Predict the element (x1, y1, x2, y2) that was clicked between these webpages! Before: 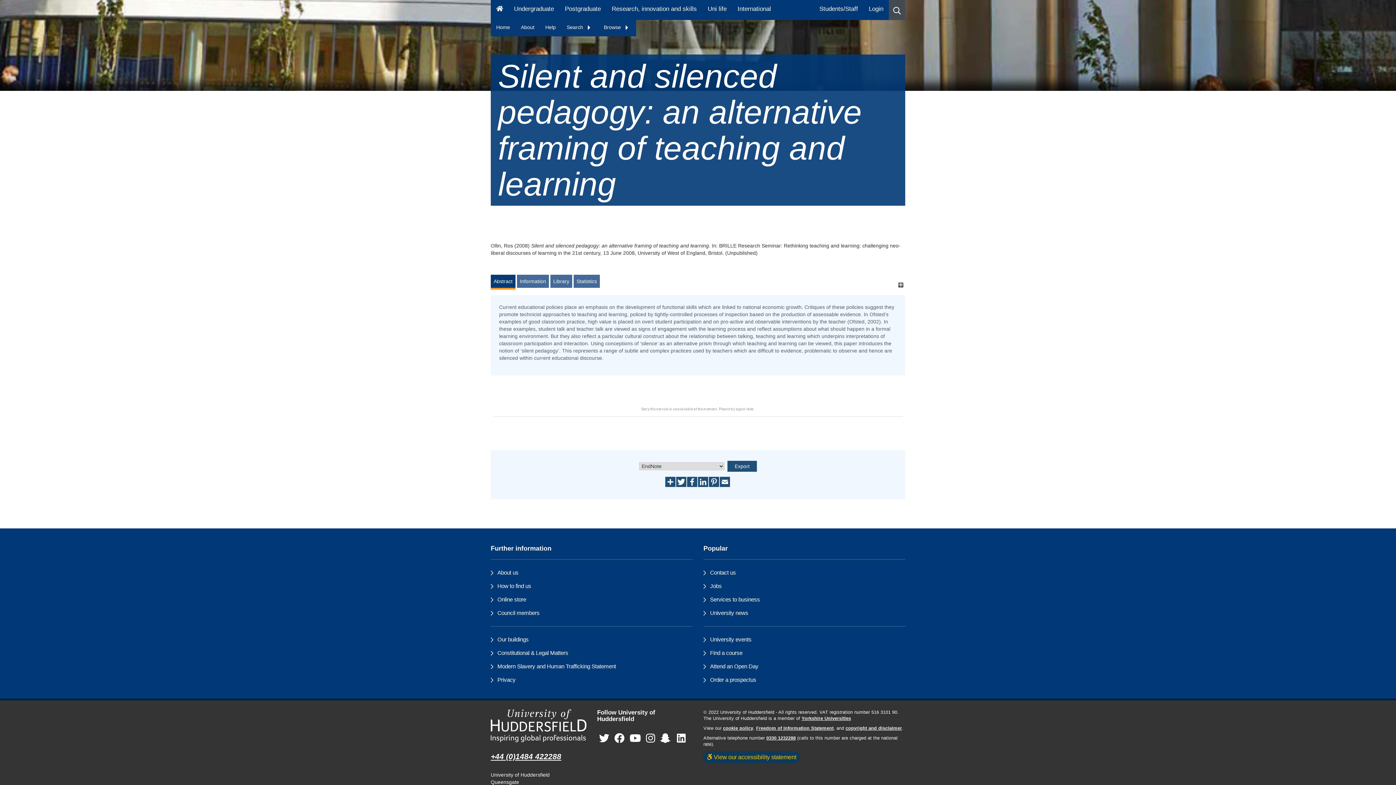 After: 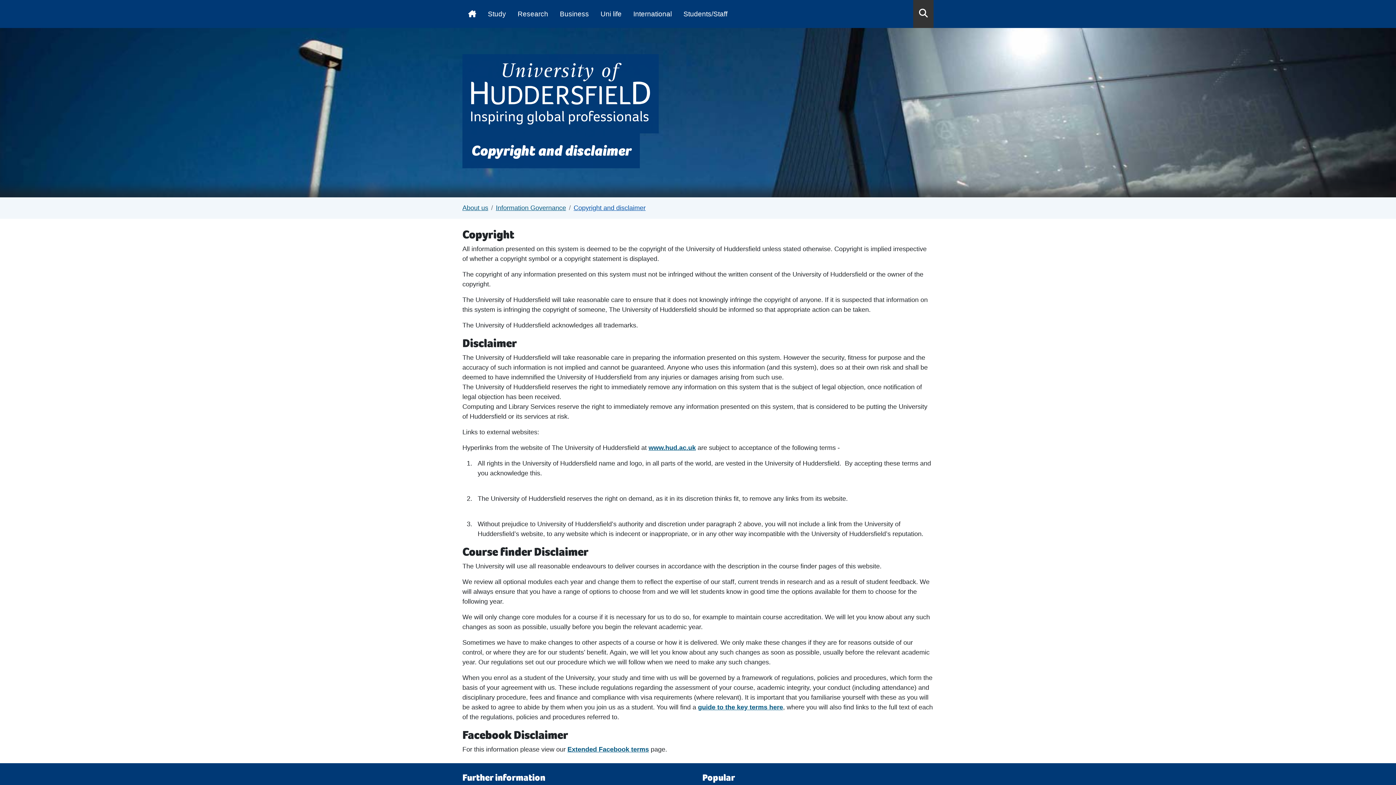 Action: label: copyright and disclaimer bbox: (845, 726, 902, 731)